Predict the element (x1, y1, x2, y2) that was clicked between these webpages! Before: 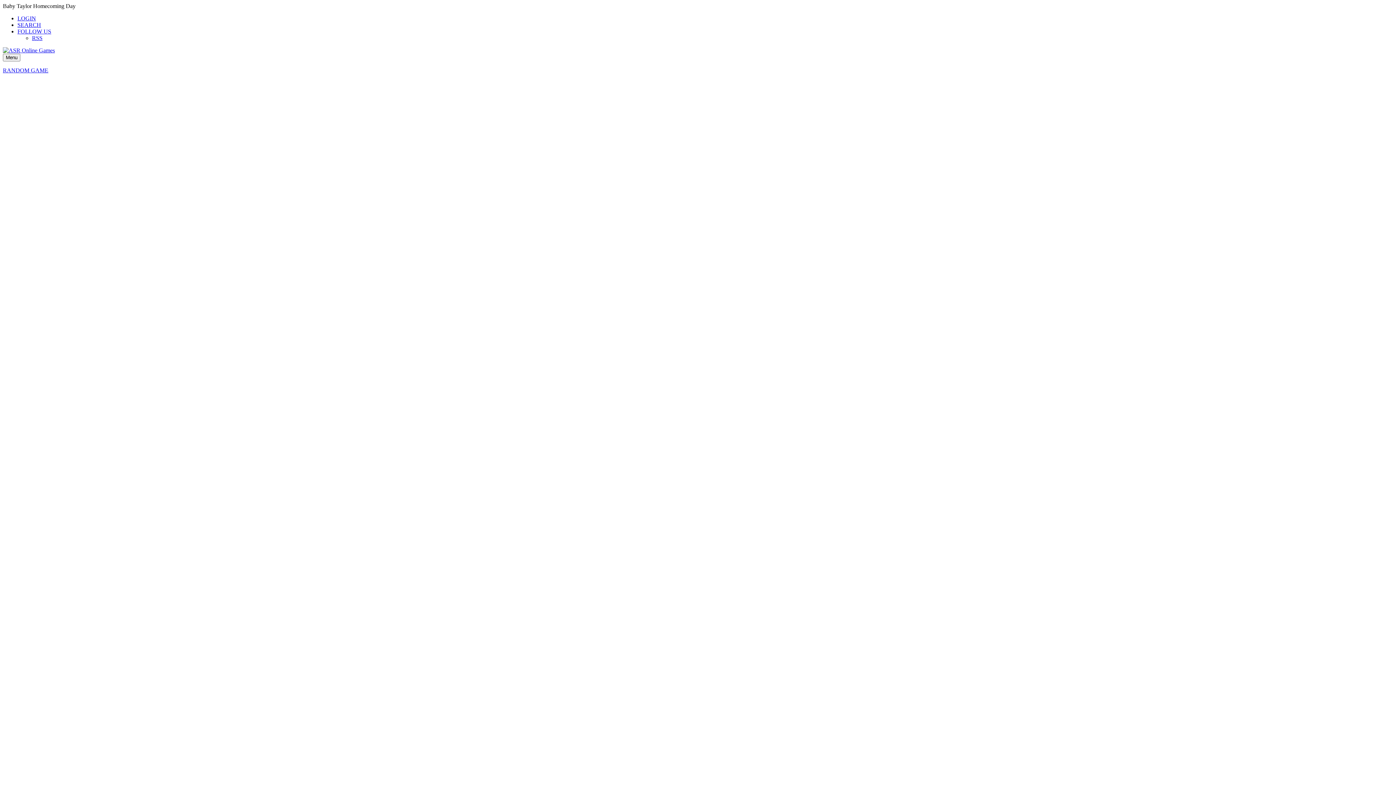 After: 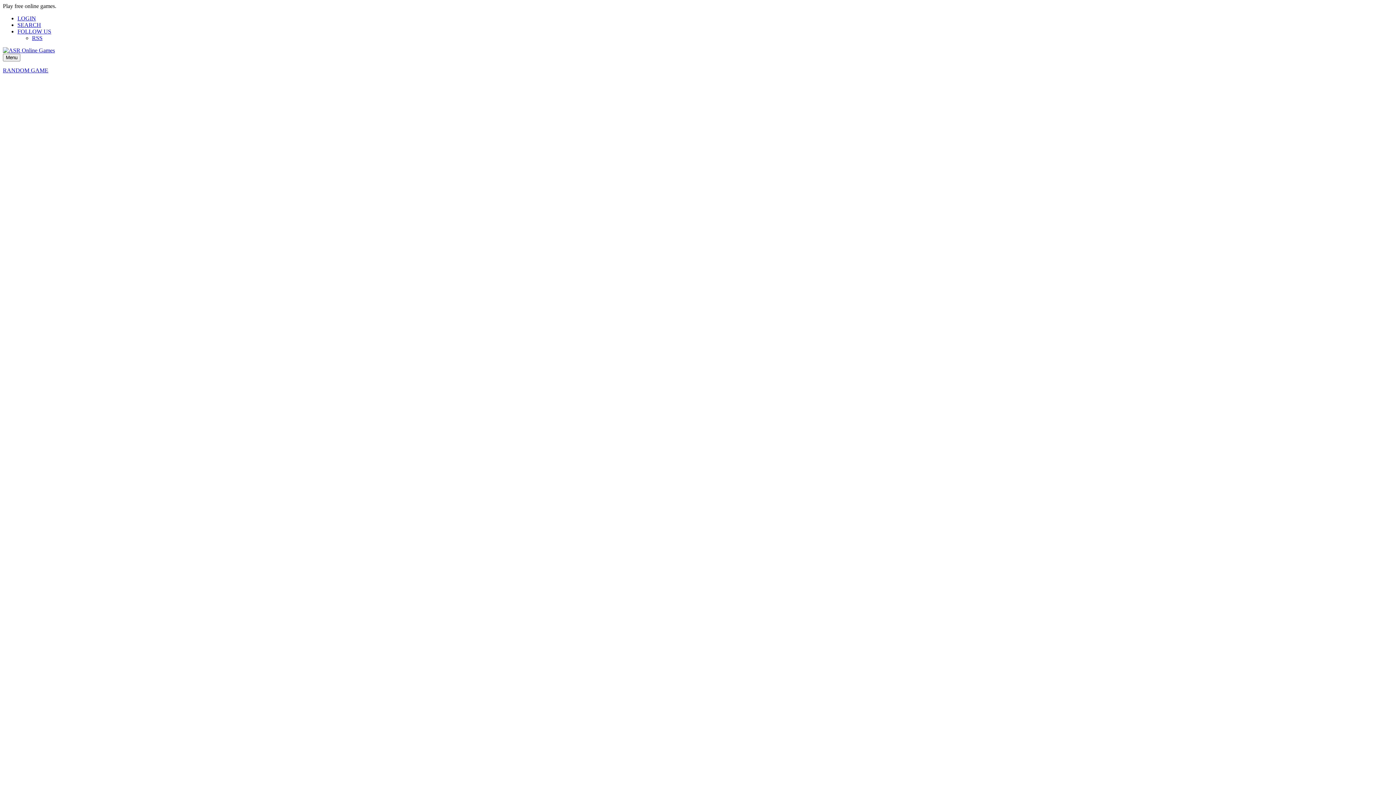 Action: bbox: (2, 67, 48, 73) label: RANDOM GAME